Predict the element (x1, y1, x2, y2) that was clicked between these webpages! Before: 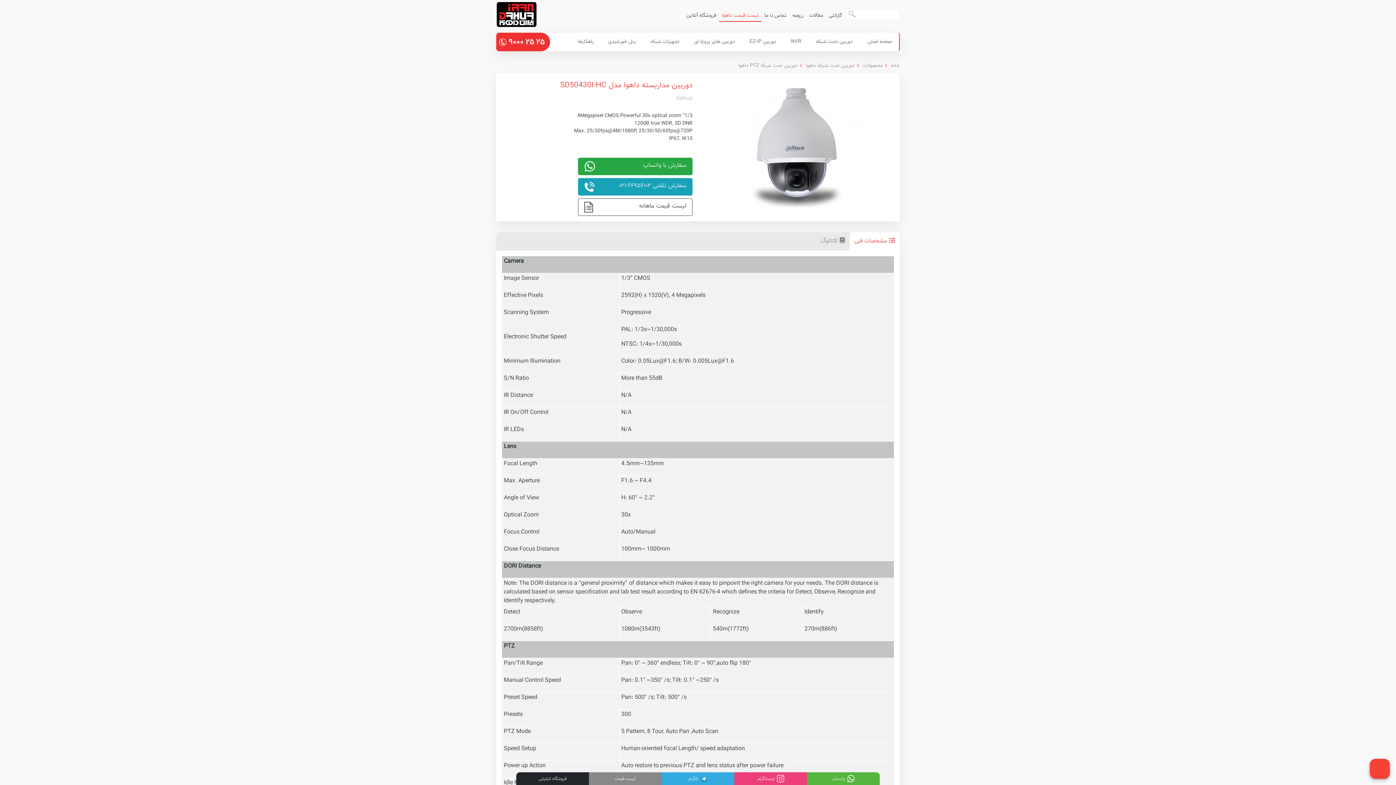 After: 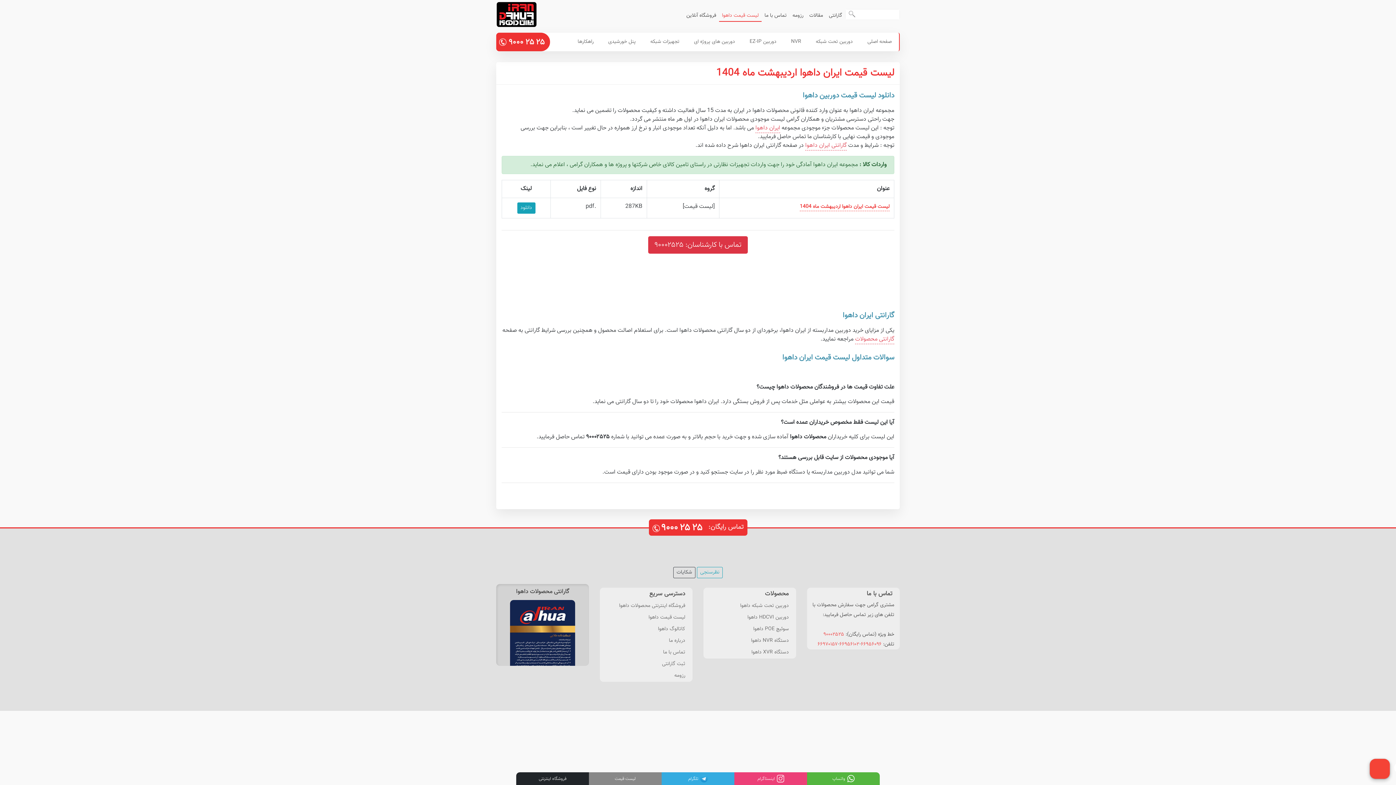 Action: label: لیست قیمت ماهانه bbox: (578, 198, 692, 216)